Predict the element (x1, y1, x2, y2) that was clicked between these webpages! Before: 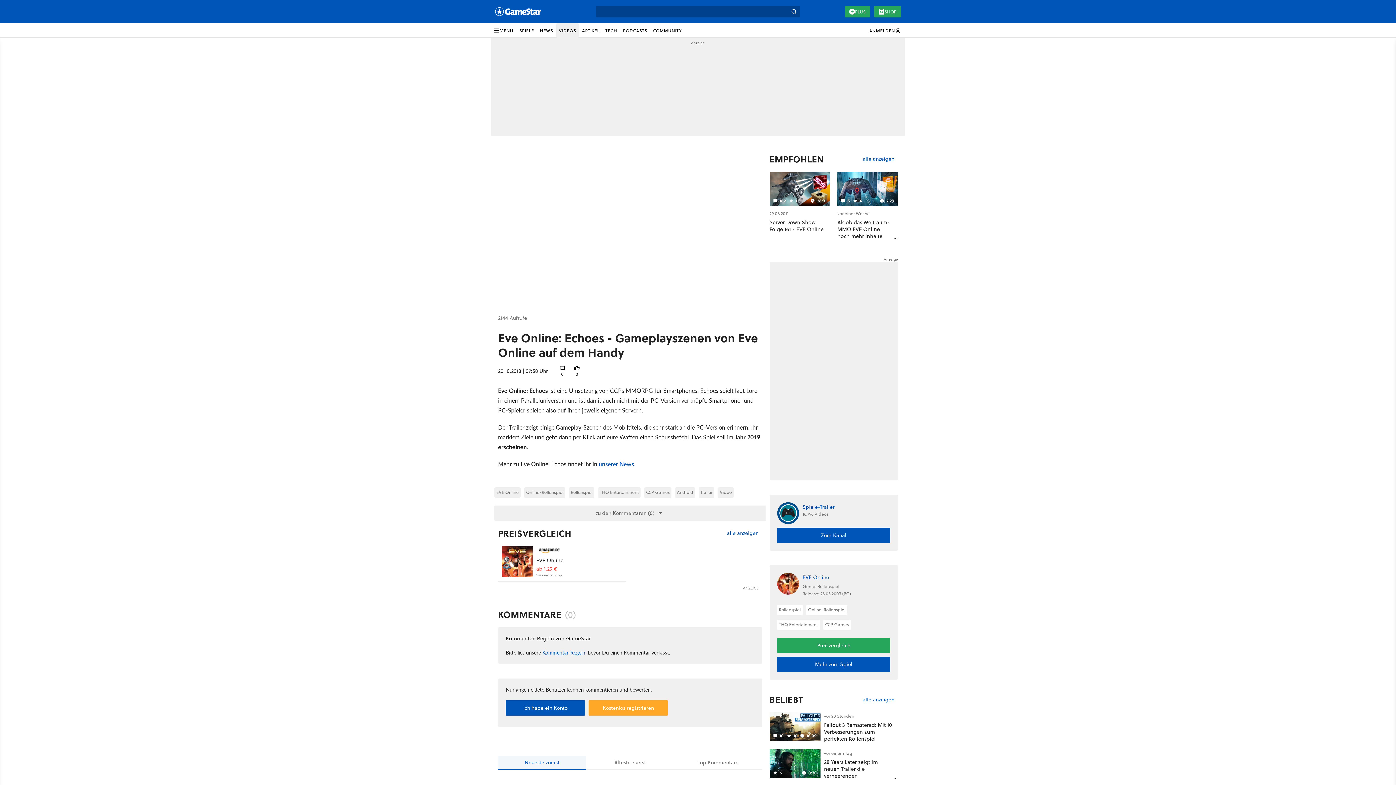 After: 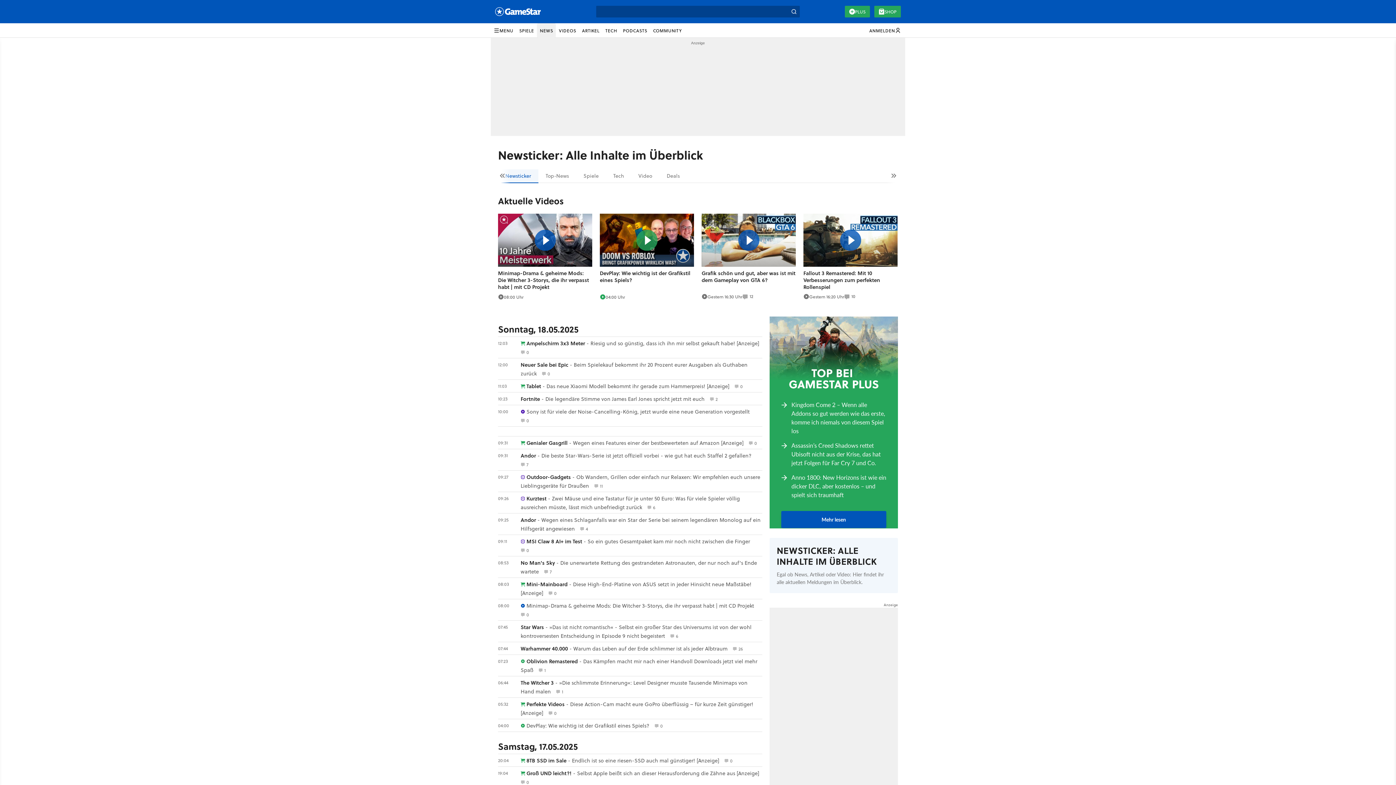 Action: label: NEWS bbox: (537, 23, 556, 37)